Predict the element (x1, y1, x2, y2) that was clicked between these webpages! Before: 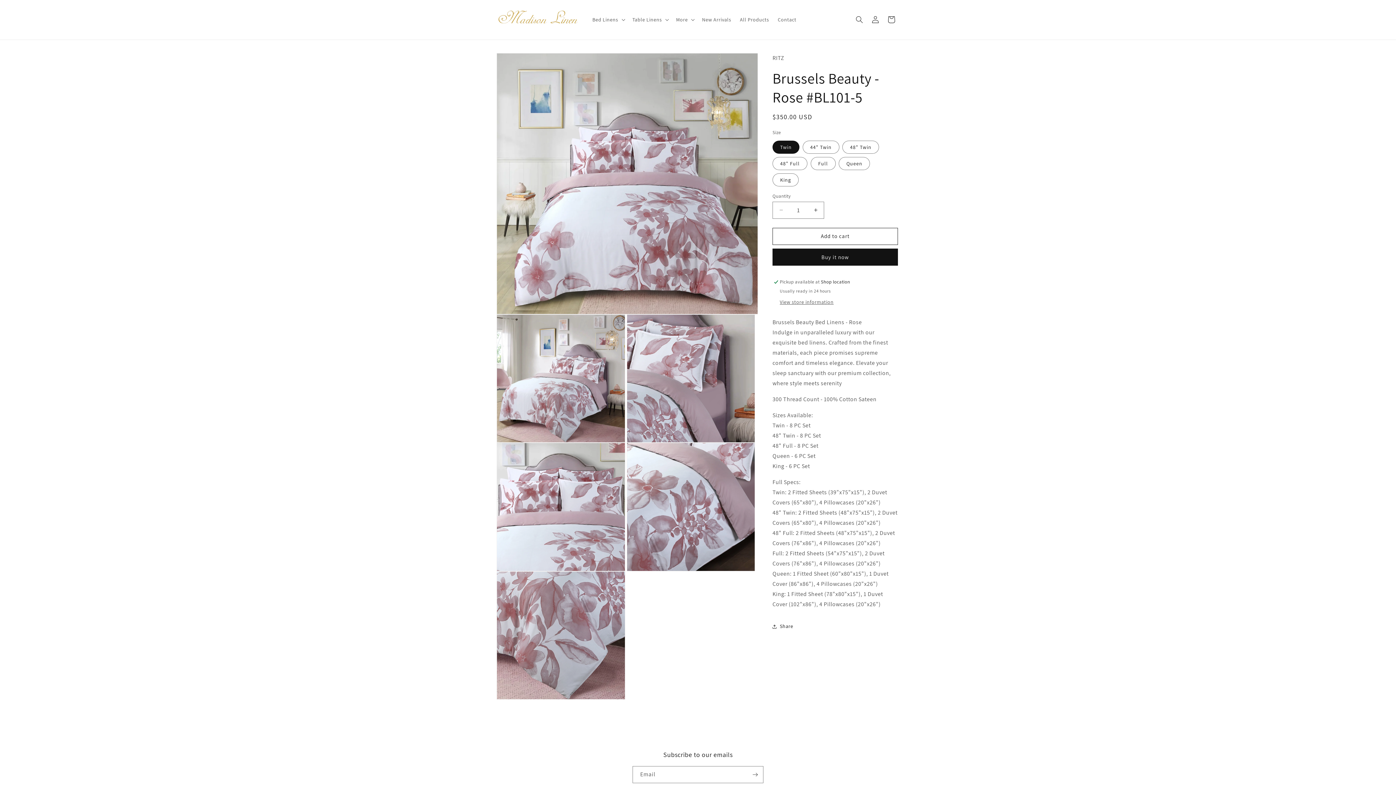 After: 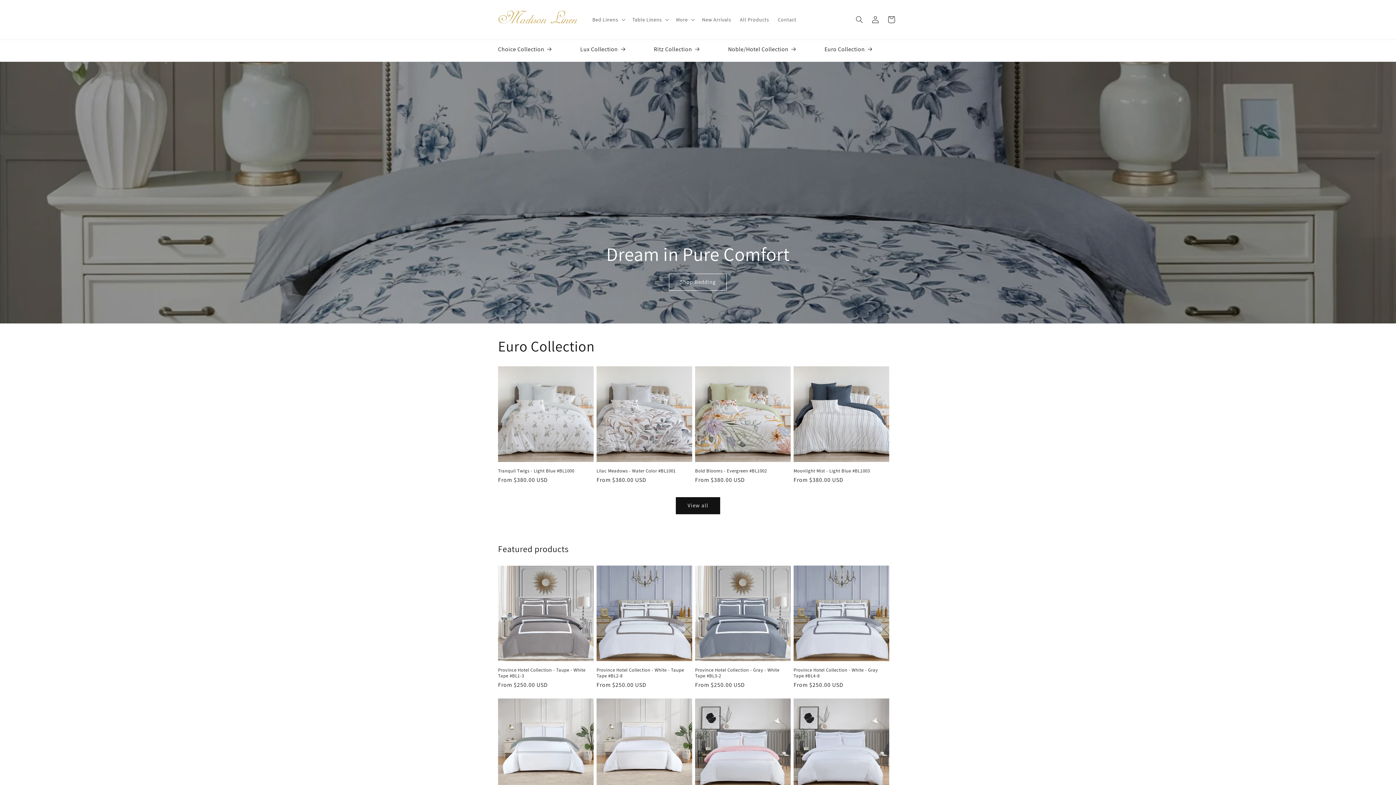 Action: bbox: (495, 7, 580, 32)